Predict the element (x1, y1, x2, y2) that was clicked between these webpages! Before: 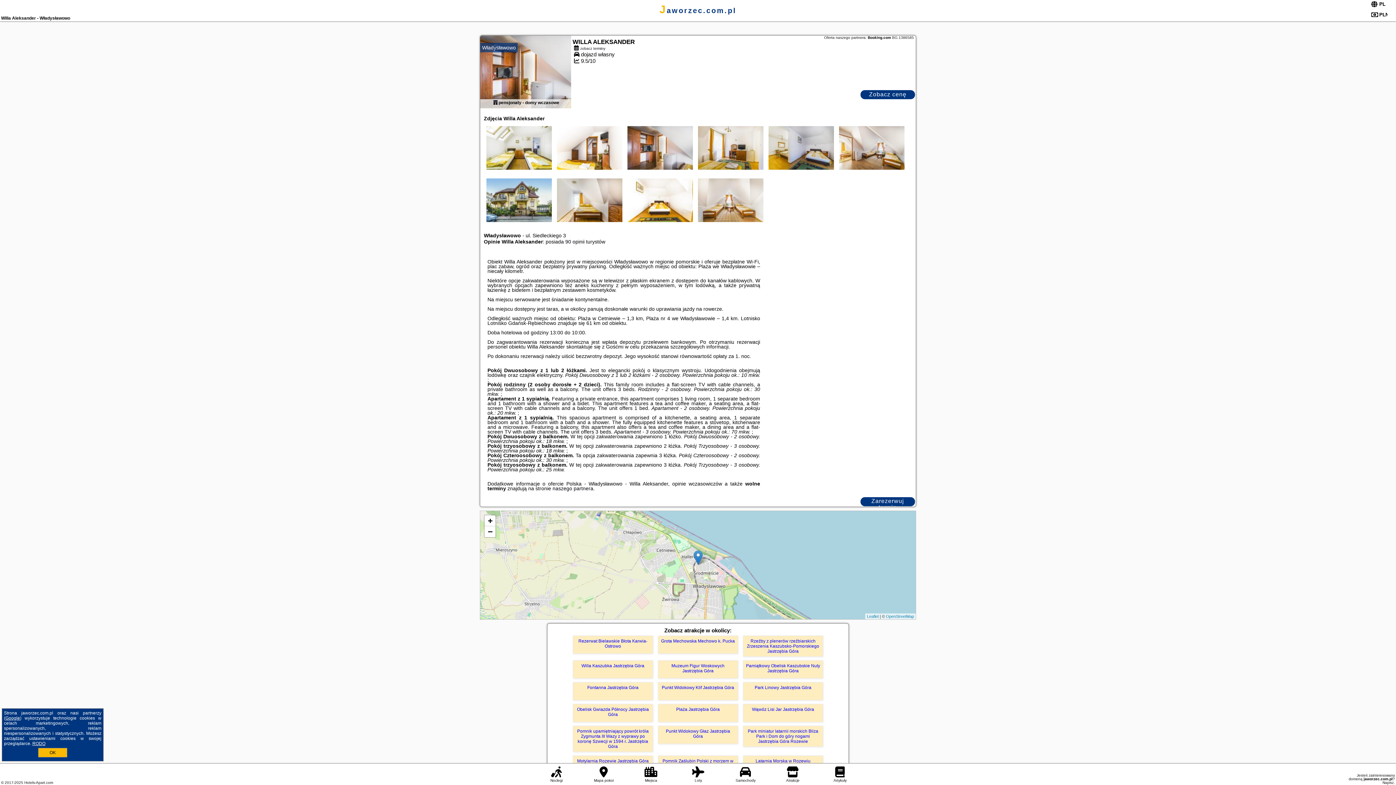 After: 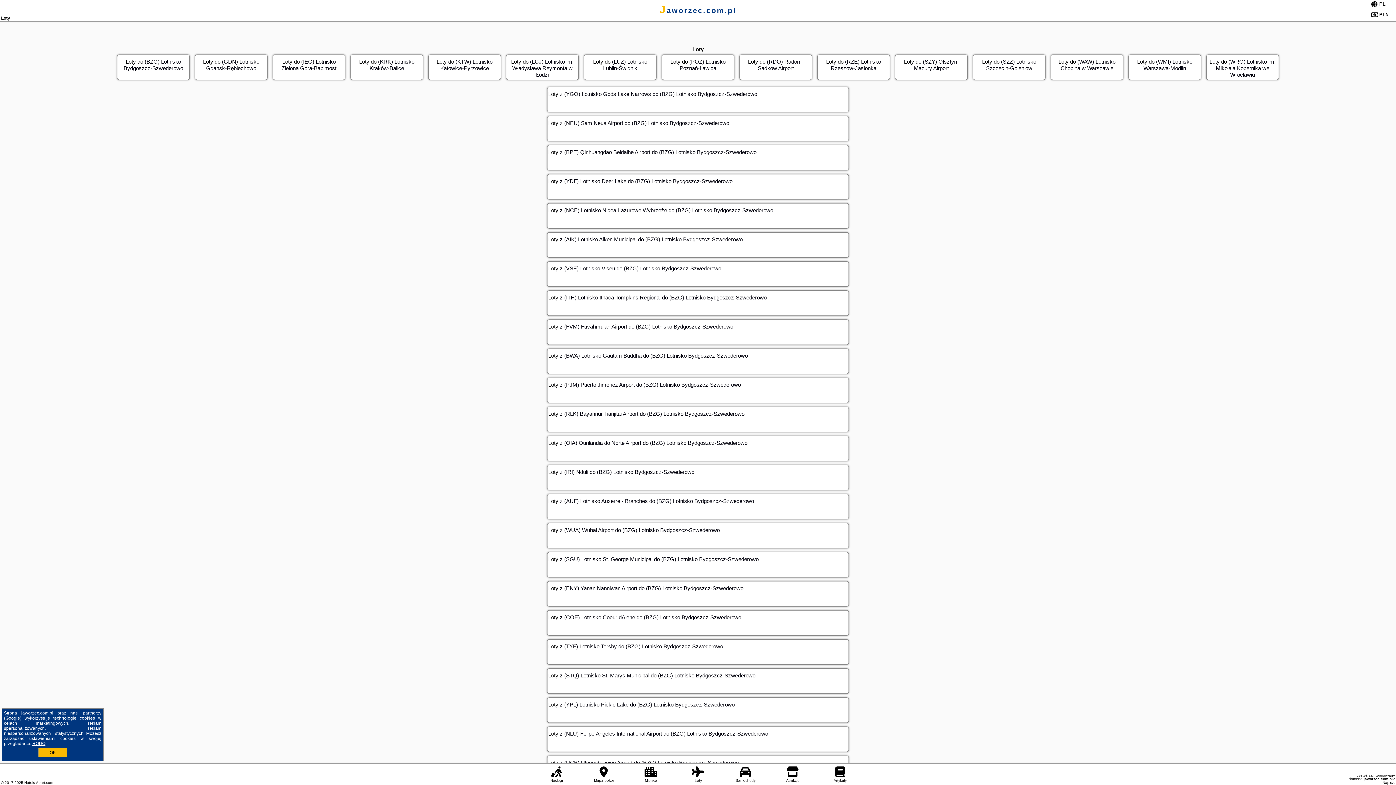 Action: bbox: (685, 766, 710, 783) label: Loty